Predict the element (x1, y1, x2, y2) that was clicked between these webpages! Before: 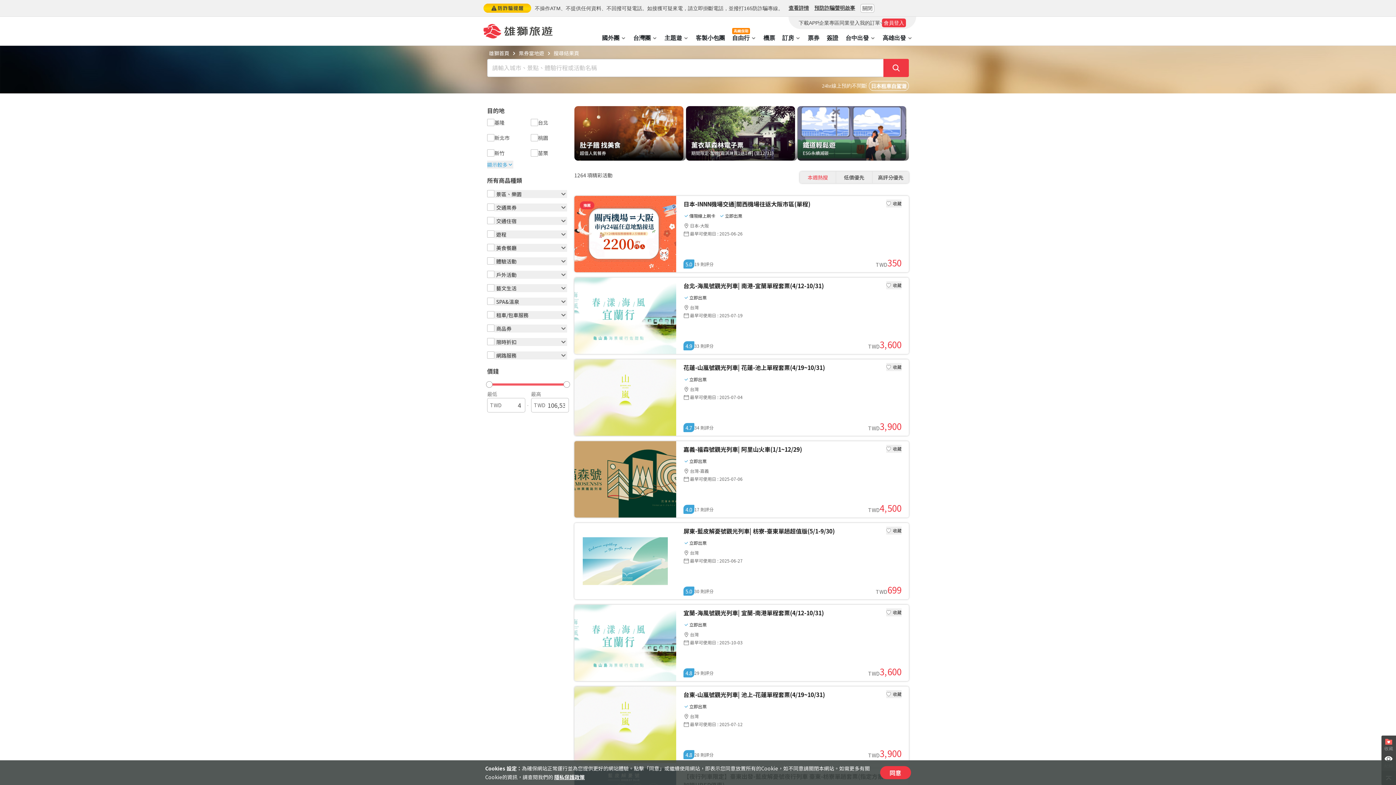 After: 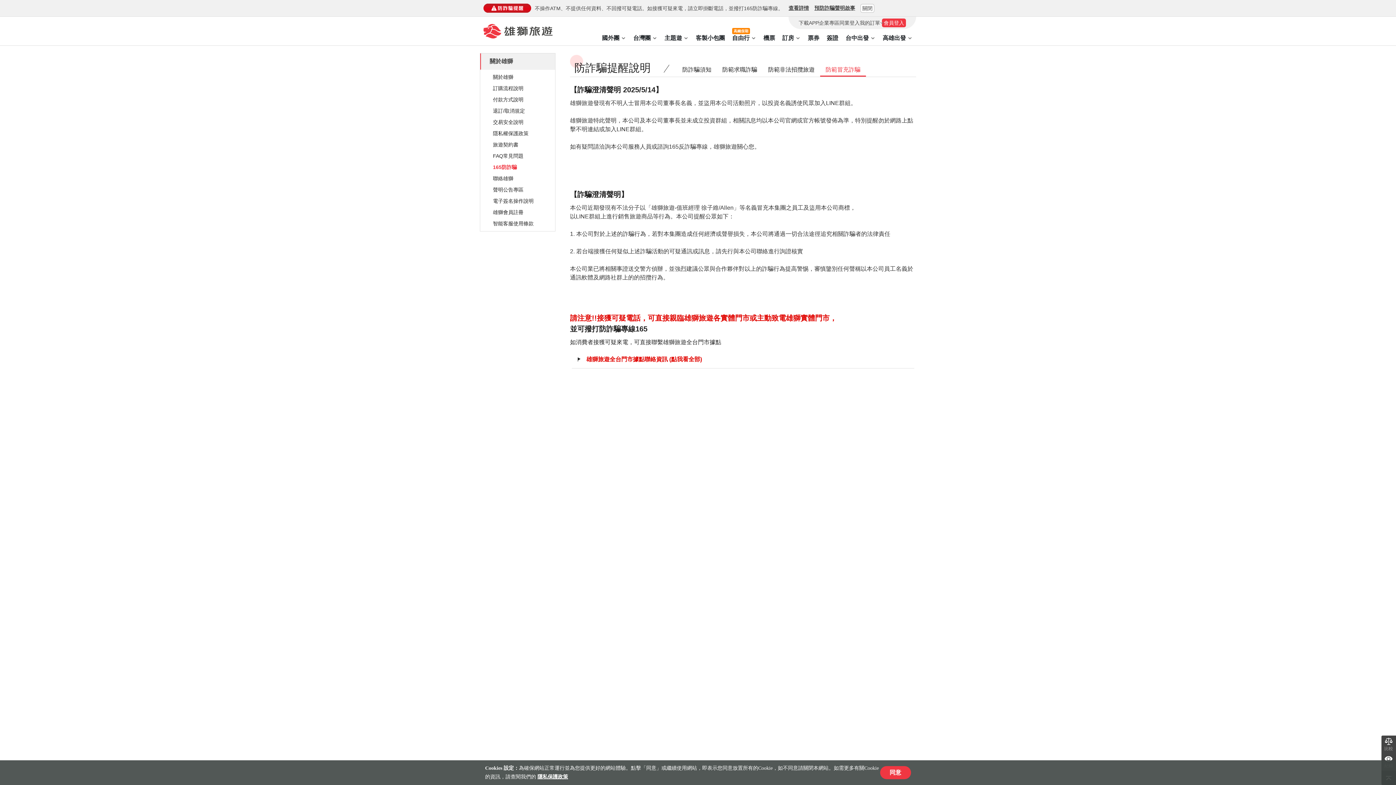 Action: bbox: (788, 4, 809, 11) label: 查看詳情